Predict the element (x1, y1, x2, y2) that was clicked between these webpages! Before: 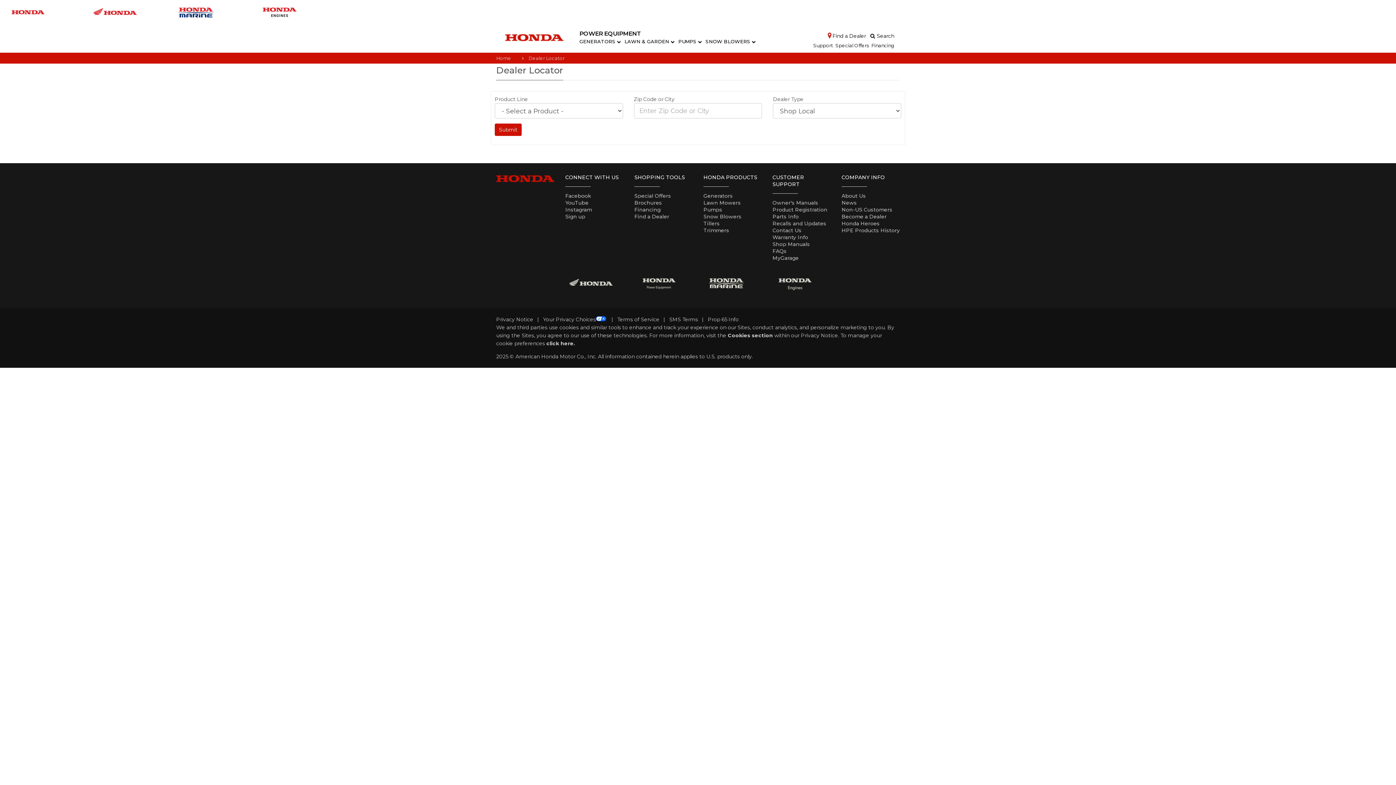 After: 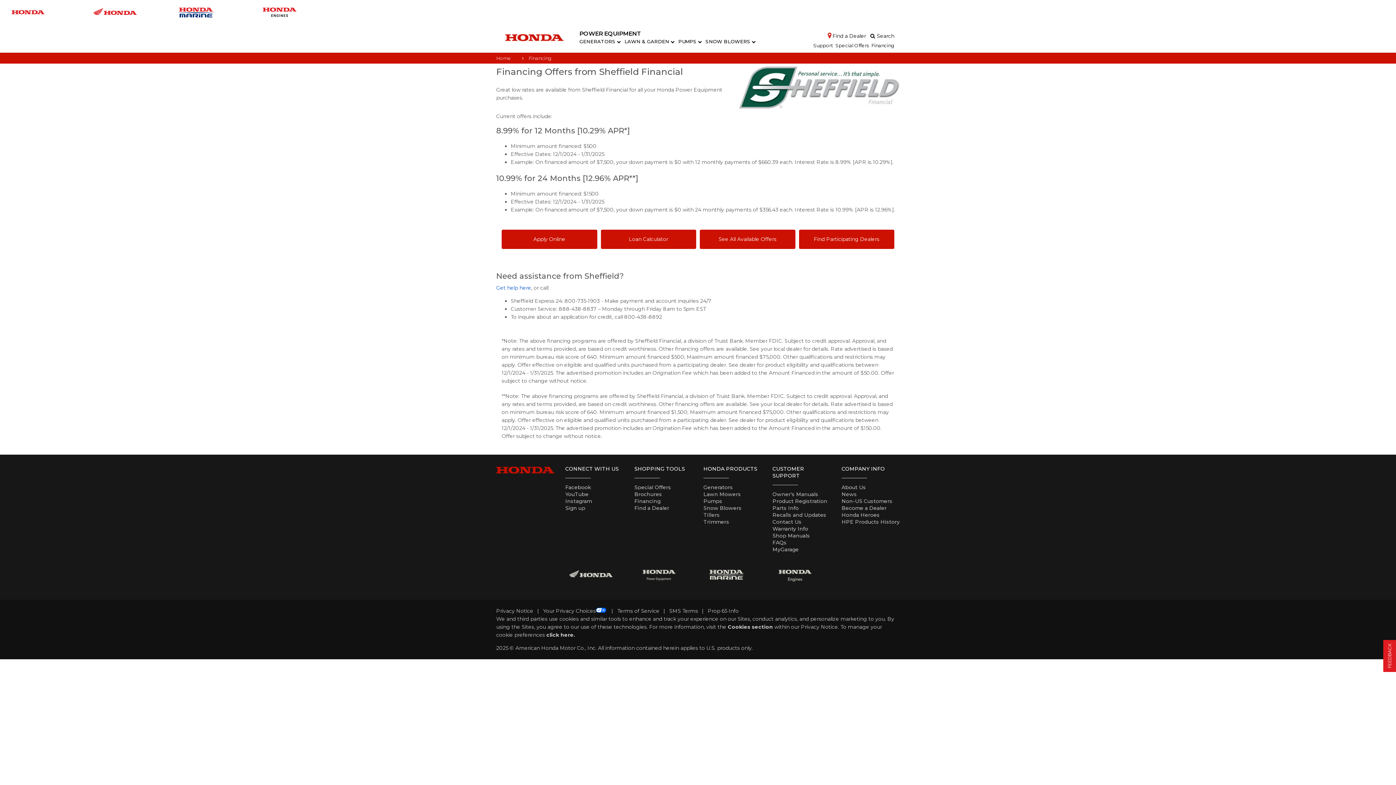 Action: bbox: (869, 43, 894, 47) label: Financing